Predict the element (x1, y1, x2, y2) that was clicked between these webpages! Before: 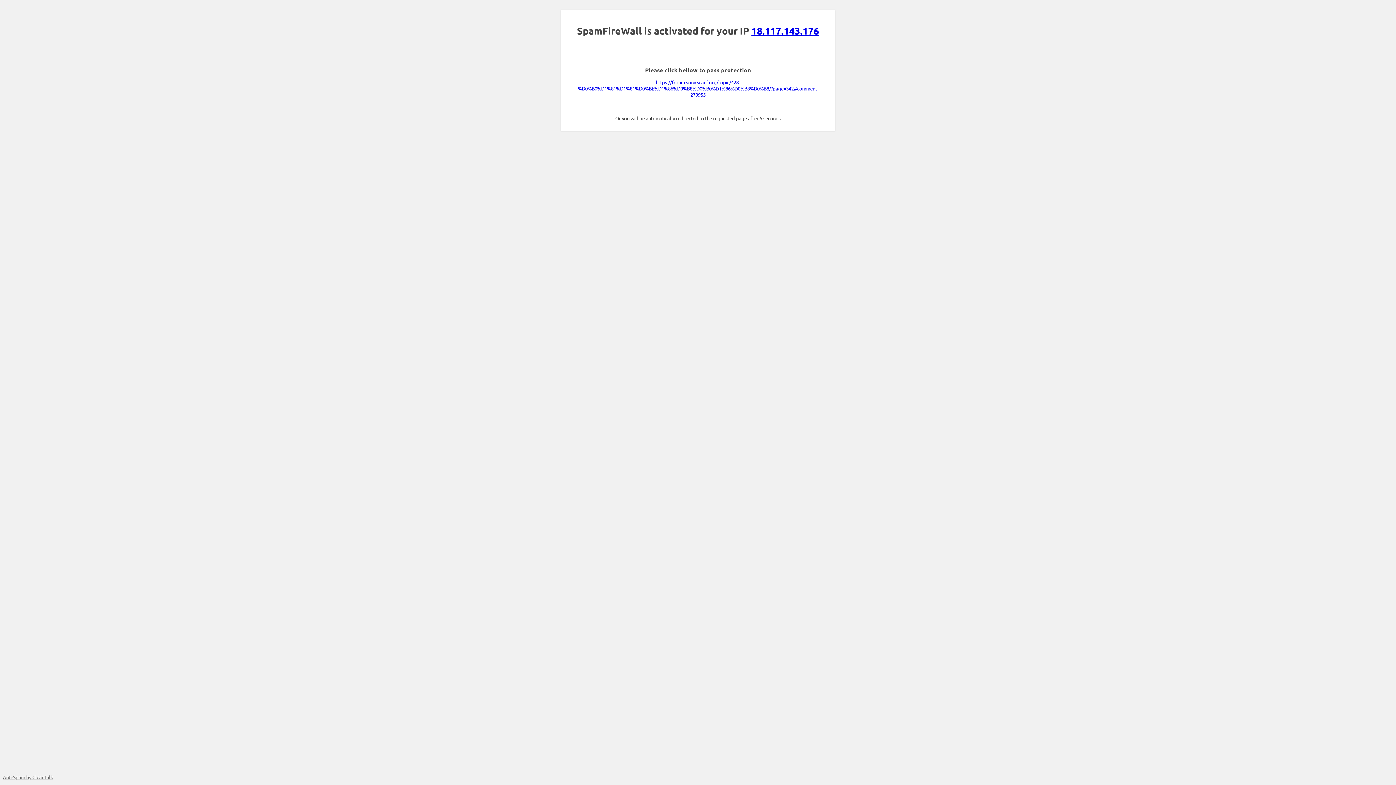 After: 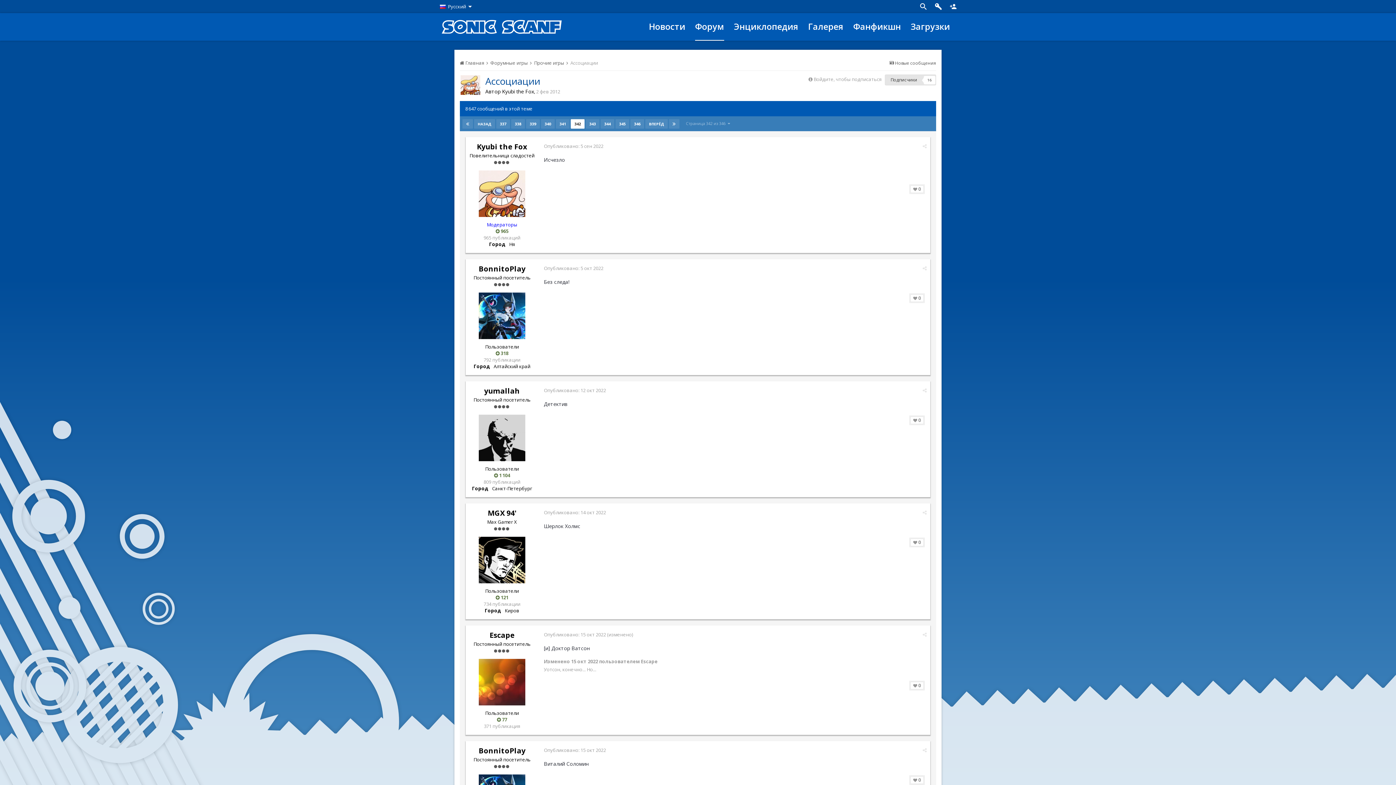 Action: bbox: (578, 79, 818, 97) label: https://forum.sonicscanf.org/topic/428-%D0%B0%D1%81%D1%81%D0%BE%D1%86%D0%B8%D0%B0%D1%86%D0%B8%D0%B8/?page=342#comment-279955